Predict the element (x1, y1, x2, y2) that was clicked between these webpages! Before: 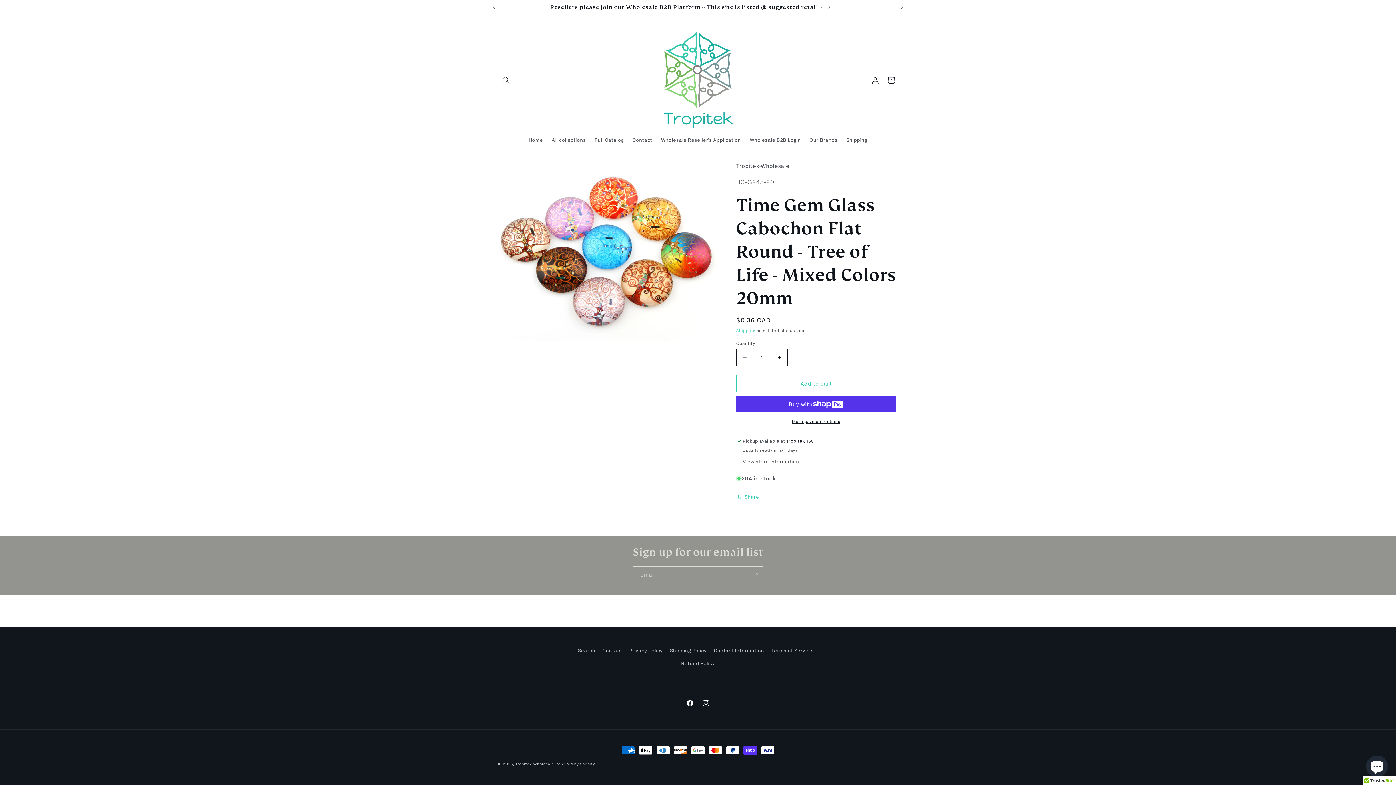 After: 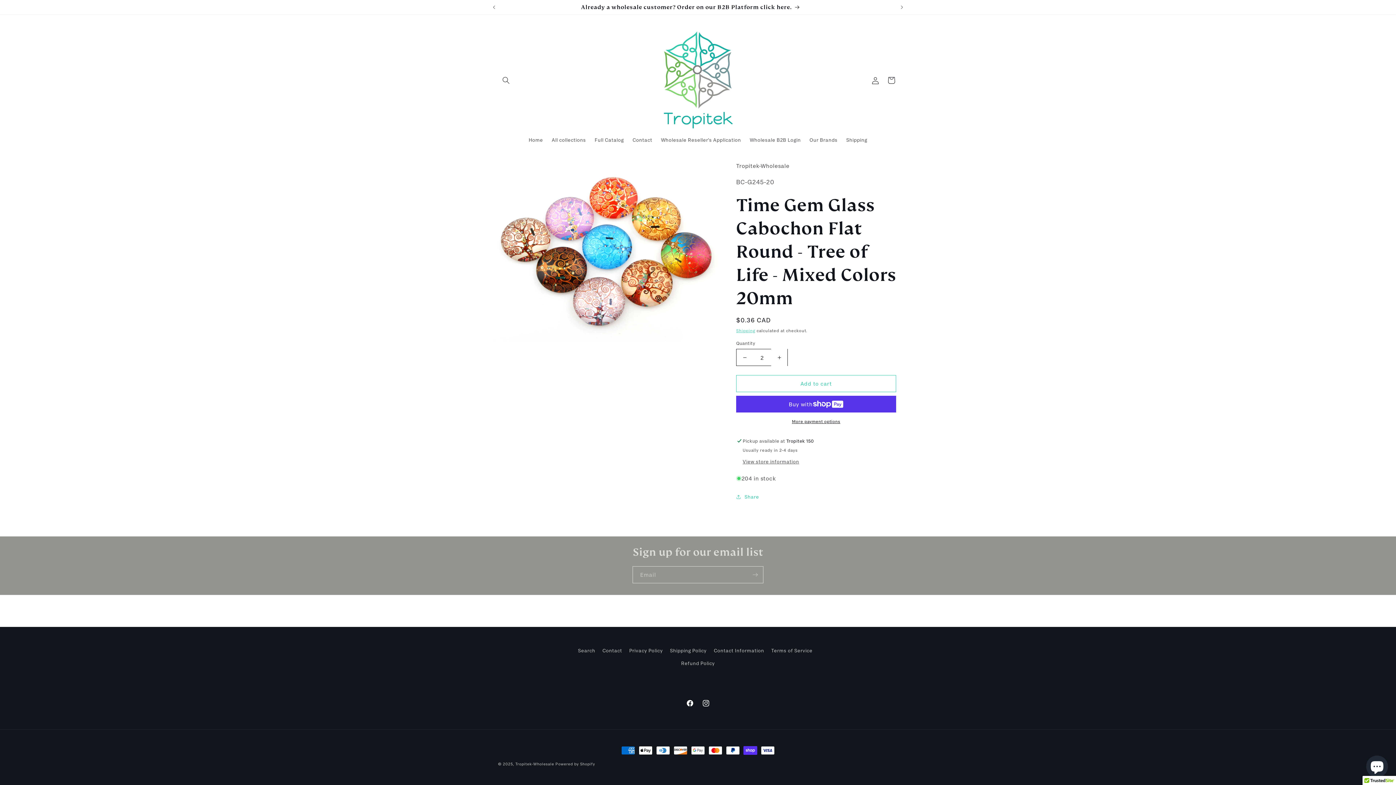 Action: bbox: (771, 349, 787, 366) label: Increase quantity for Time Gem Glass Cabochon Flat Round - Tree of Life - Mixed Colors 20mm